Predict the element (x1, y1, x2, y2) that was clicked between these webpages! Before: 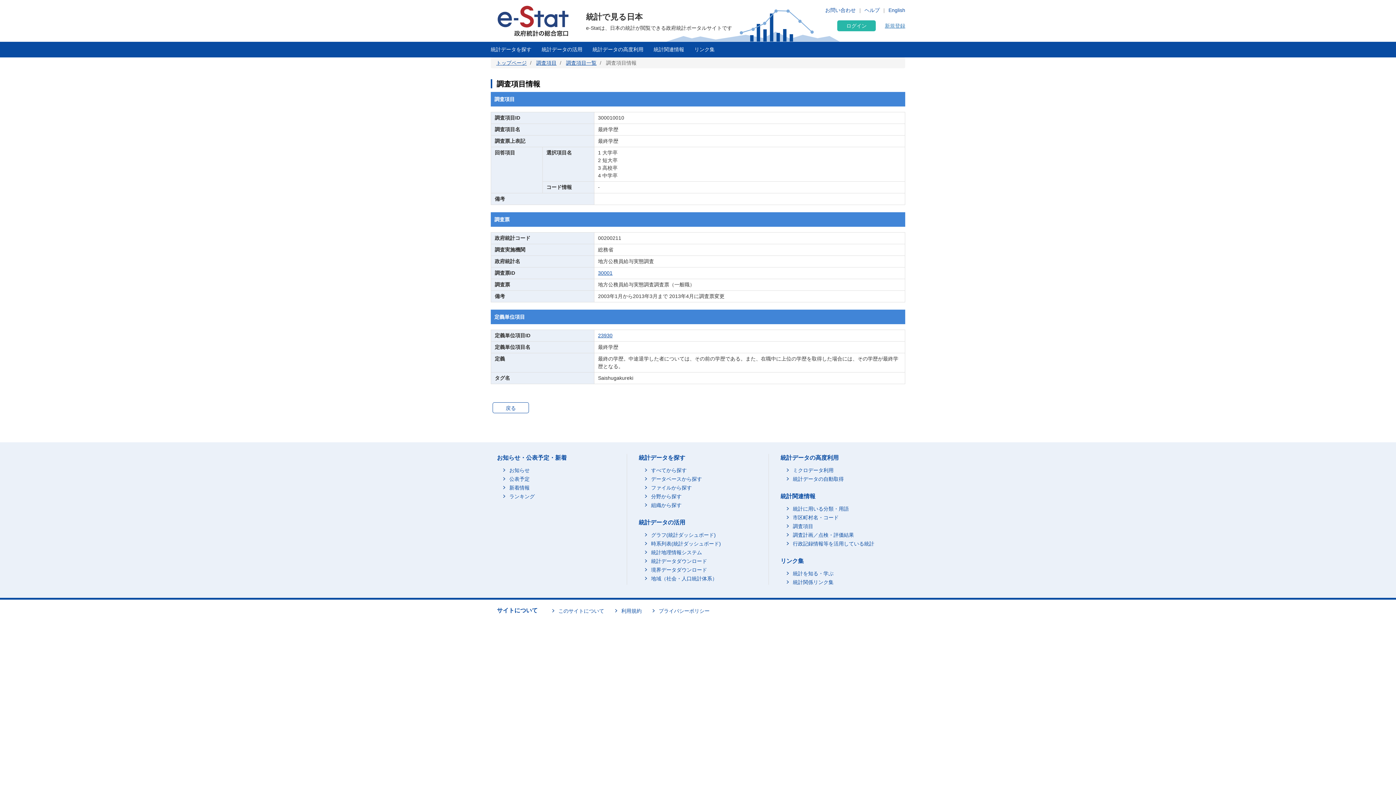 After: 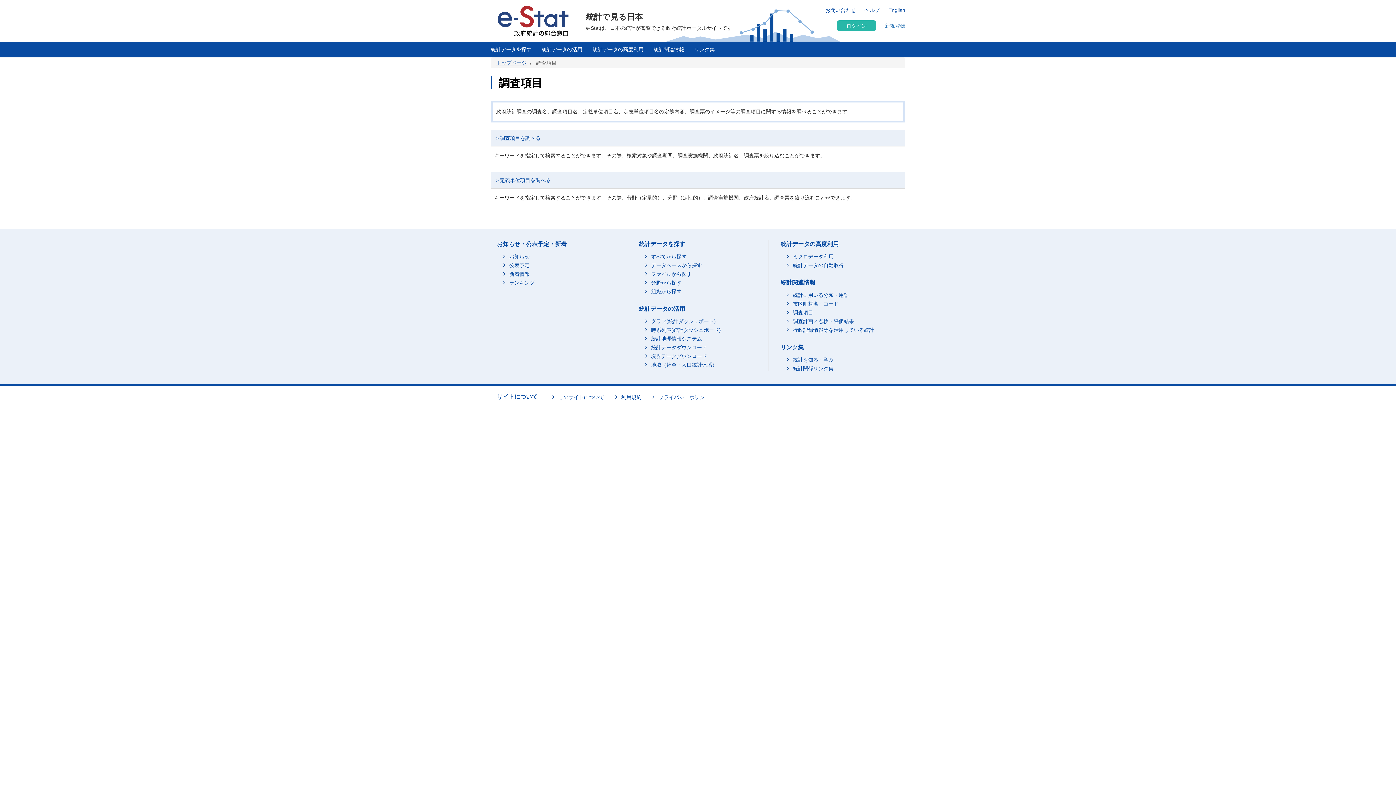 Action: label: 調査項目 bbox: (786, 524, 813, 529)